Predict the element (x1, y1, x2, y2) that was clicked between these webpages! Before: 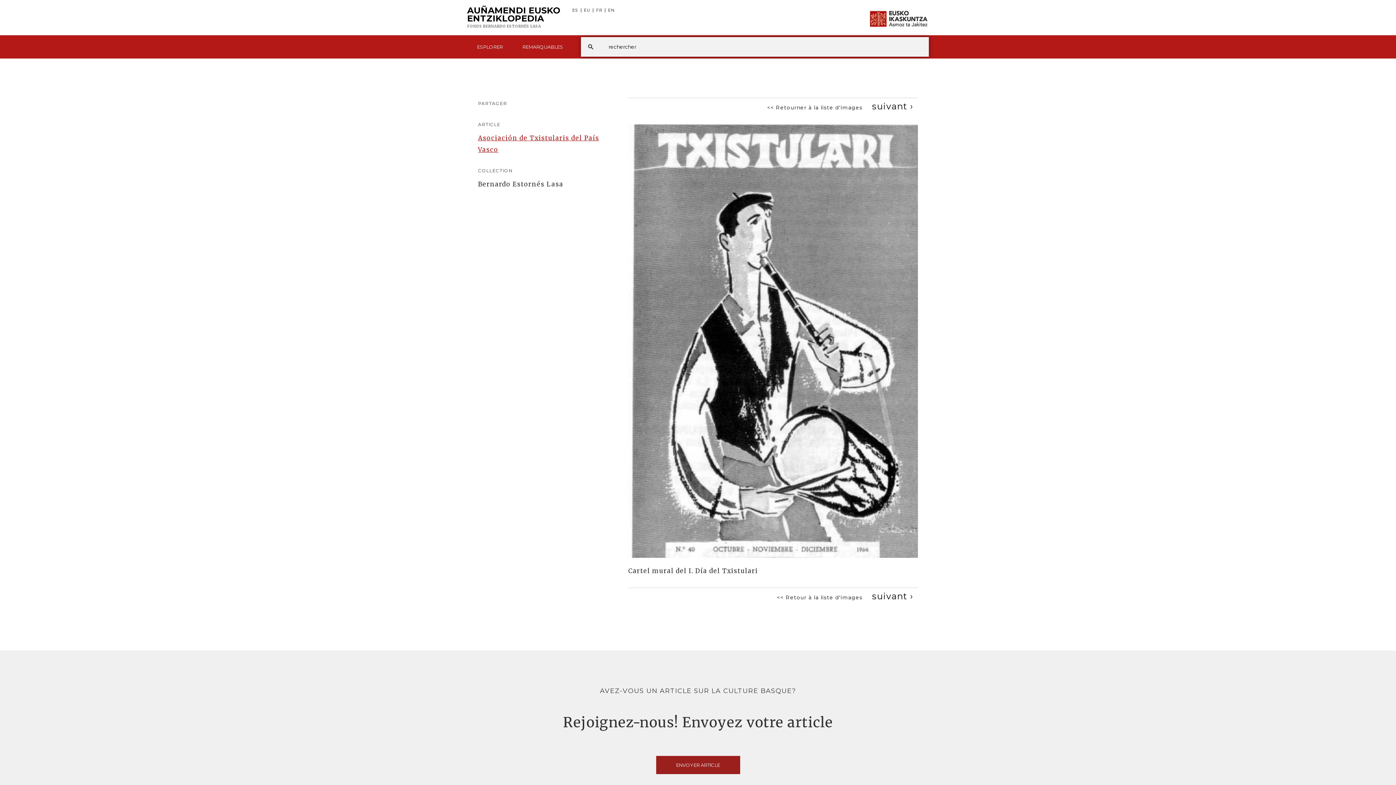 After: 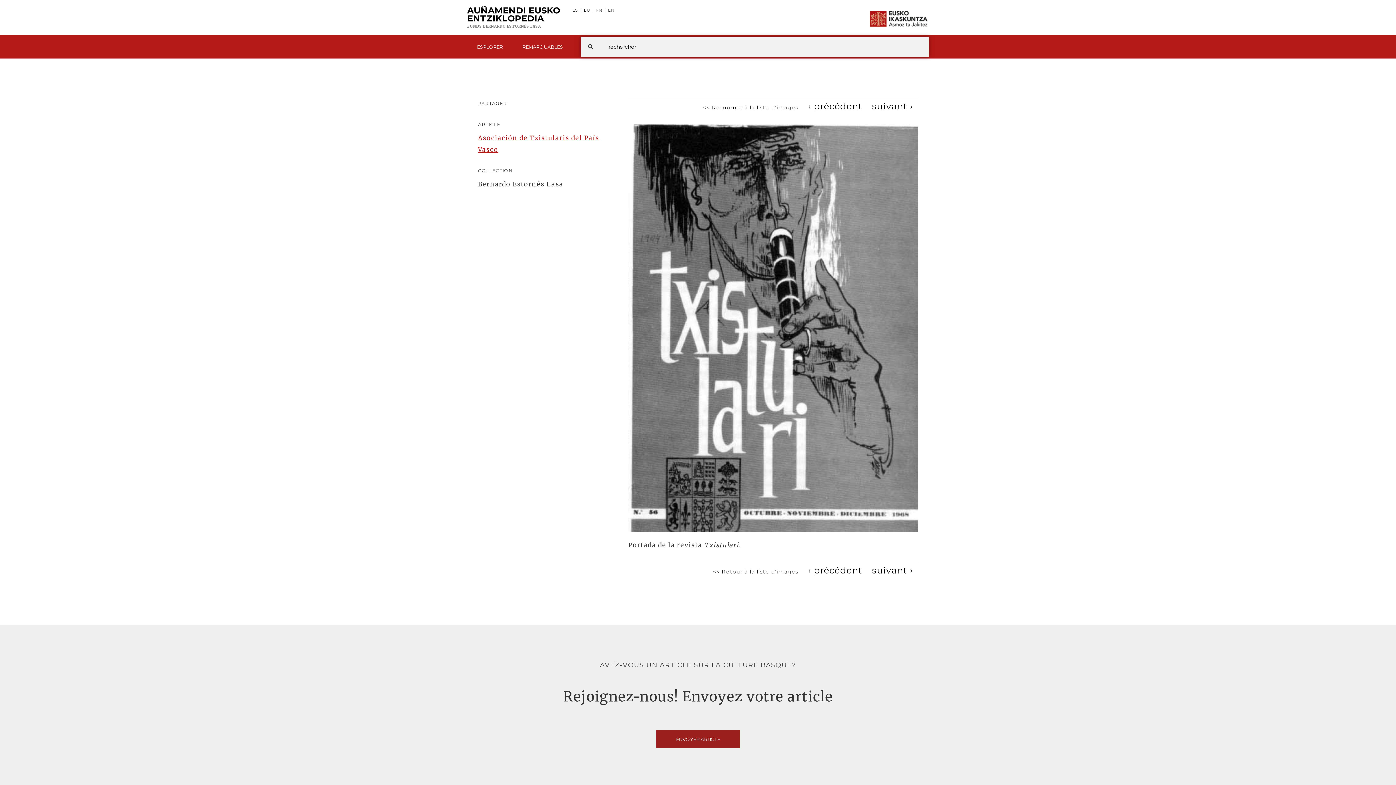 Action: label: Next bbox: (869, 588, 916, 605)